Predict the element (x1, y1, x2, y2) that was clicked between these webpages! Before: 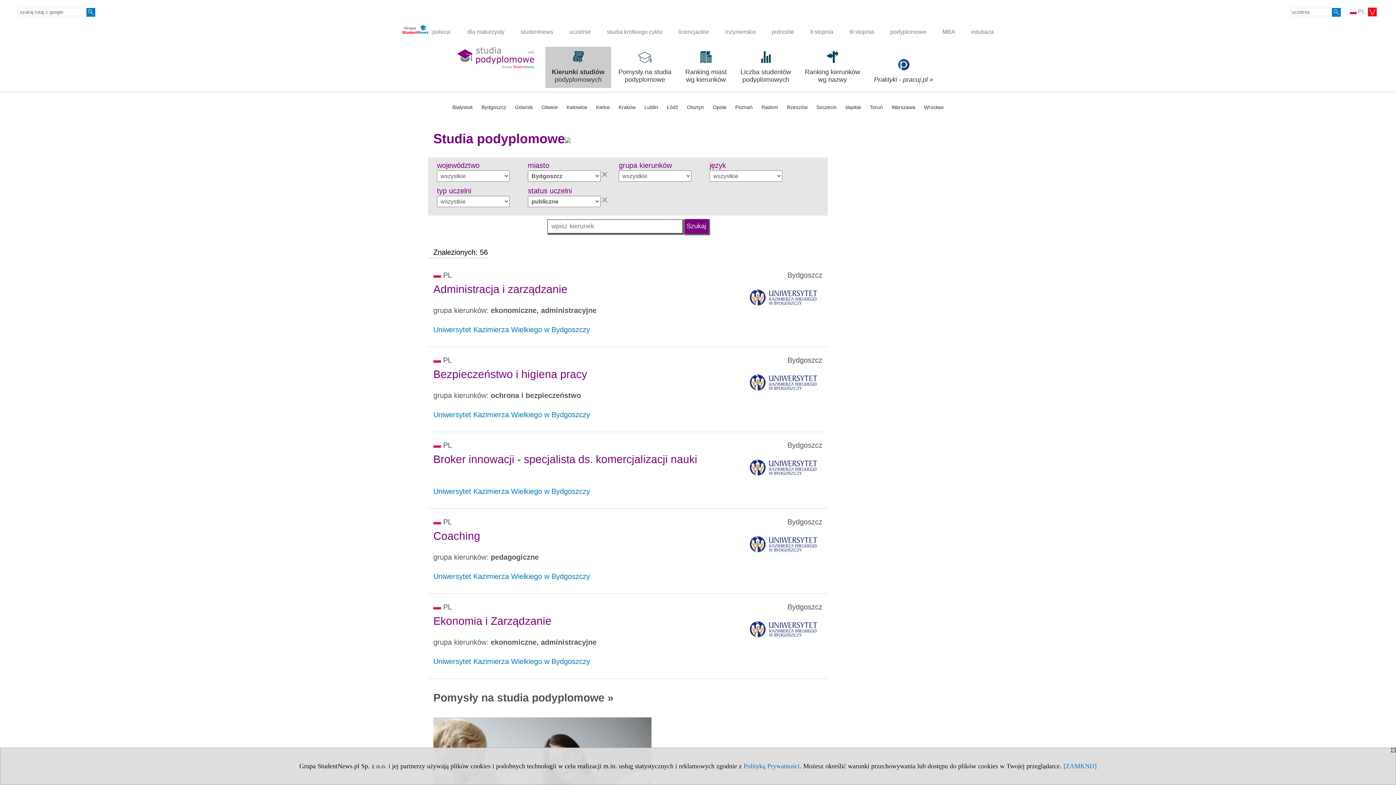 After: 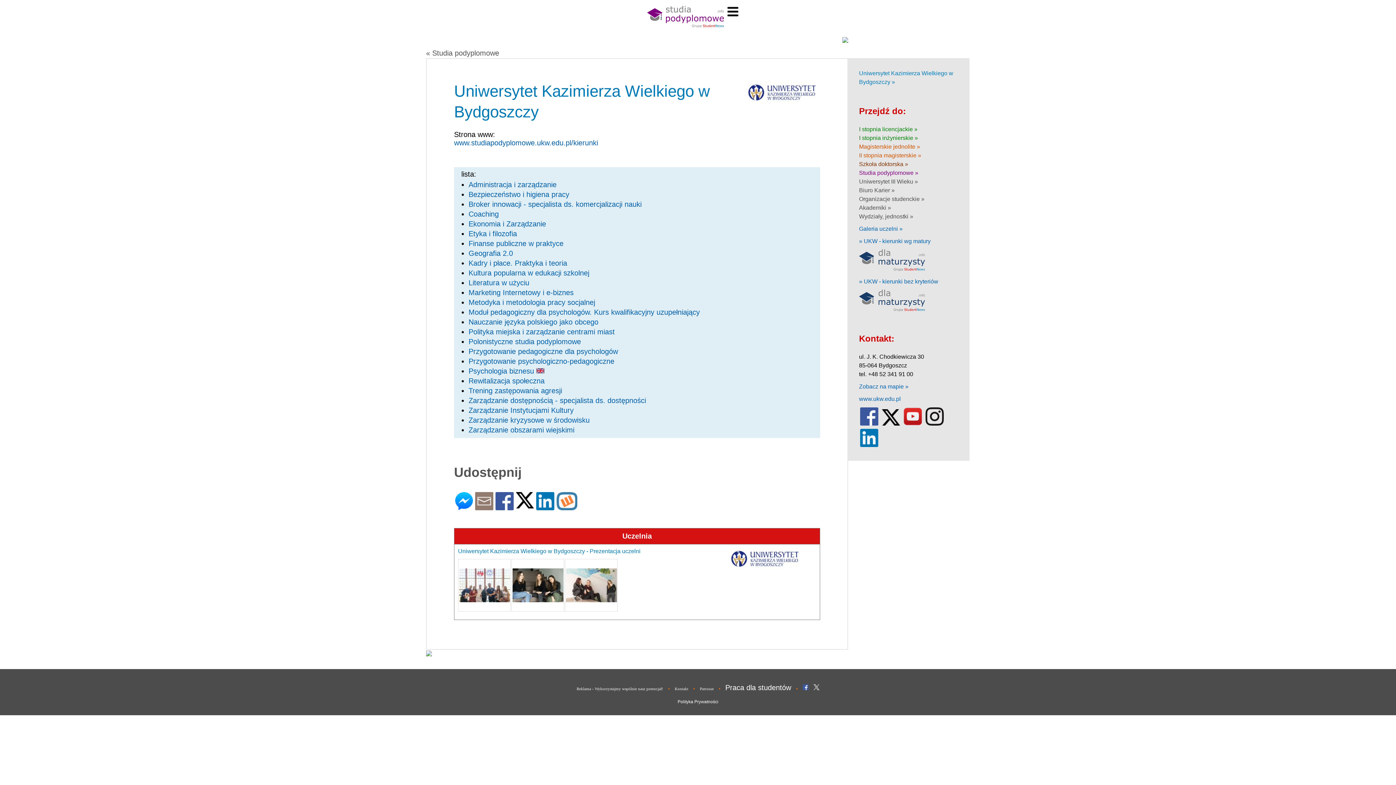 Action: label: Uniwersytet Kazimierza Wielkiego w Bydgoszczy bbox: (433, 487, 590, 495)